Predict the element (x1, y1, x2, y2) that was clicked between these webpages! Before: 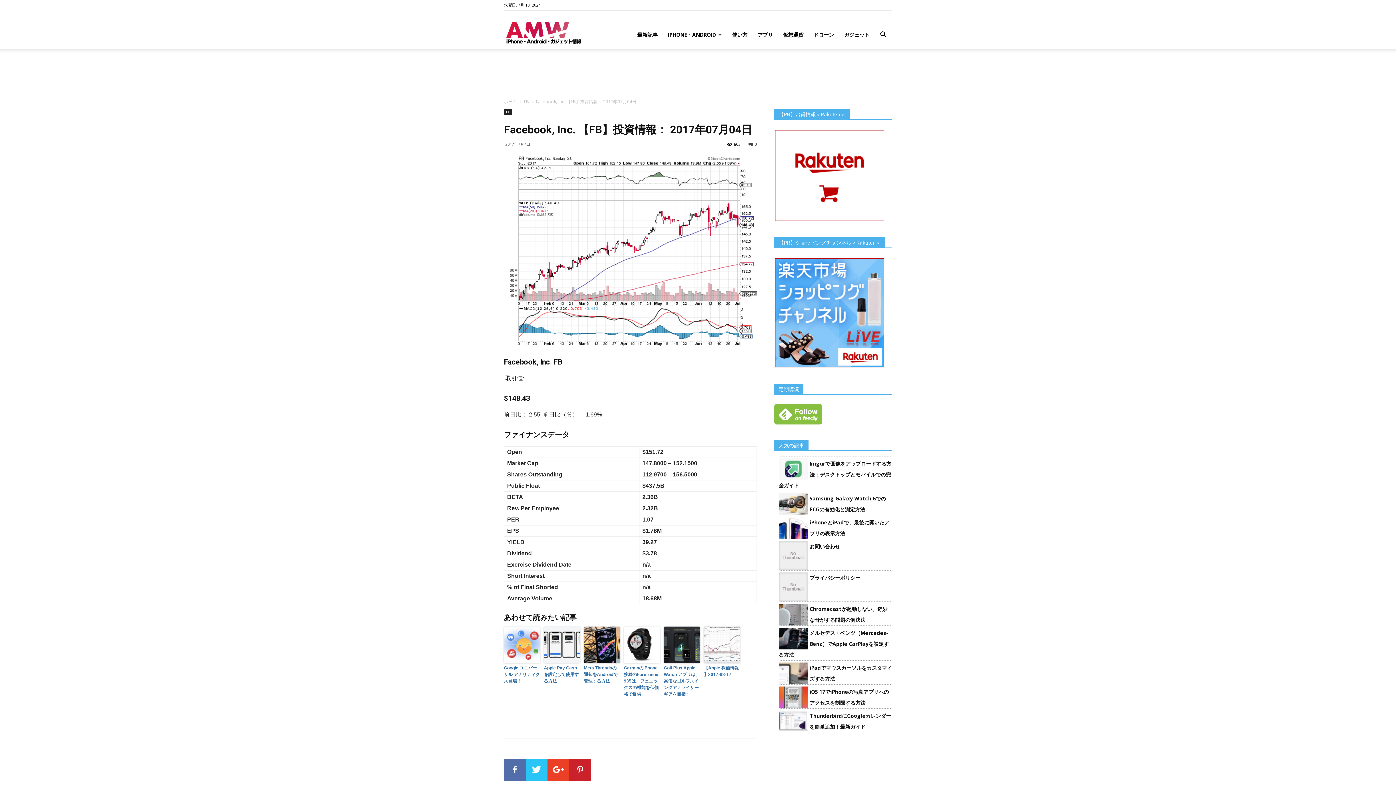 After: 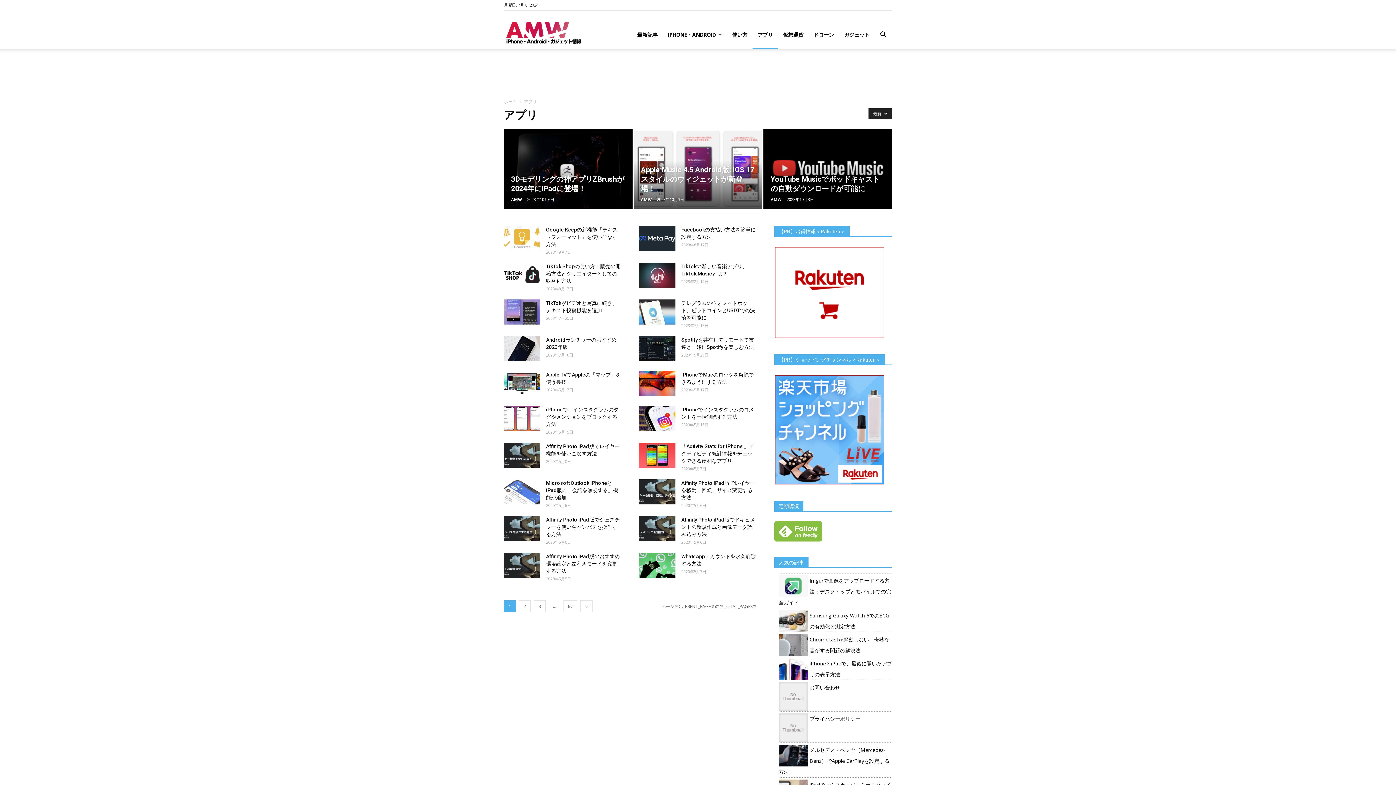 Action: bbox: (752, 20, 778, 49) label: アプリ